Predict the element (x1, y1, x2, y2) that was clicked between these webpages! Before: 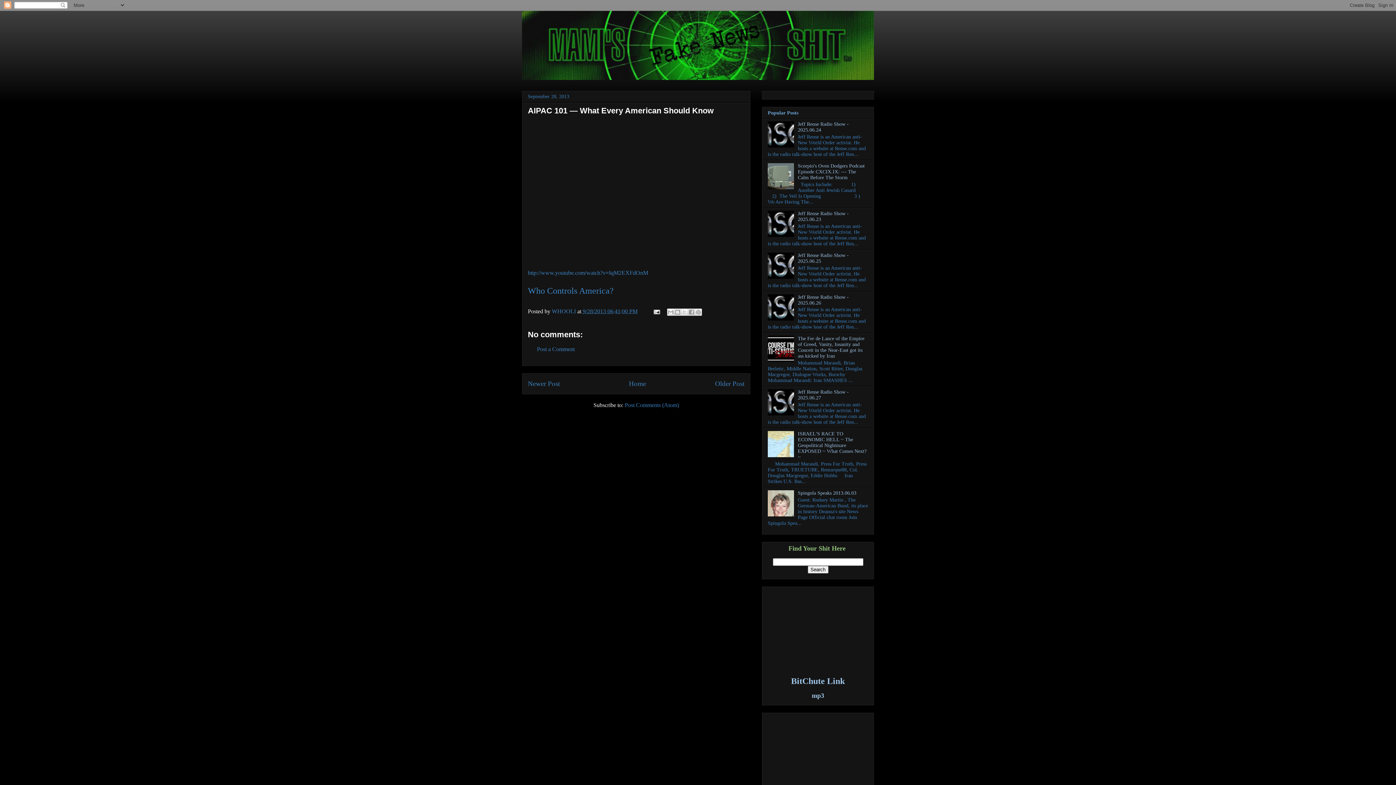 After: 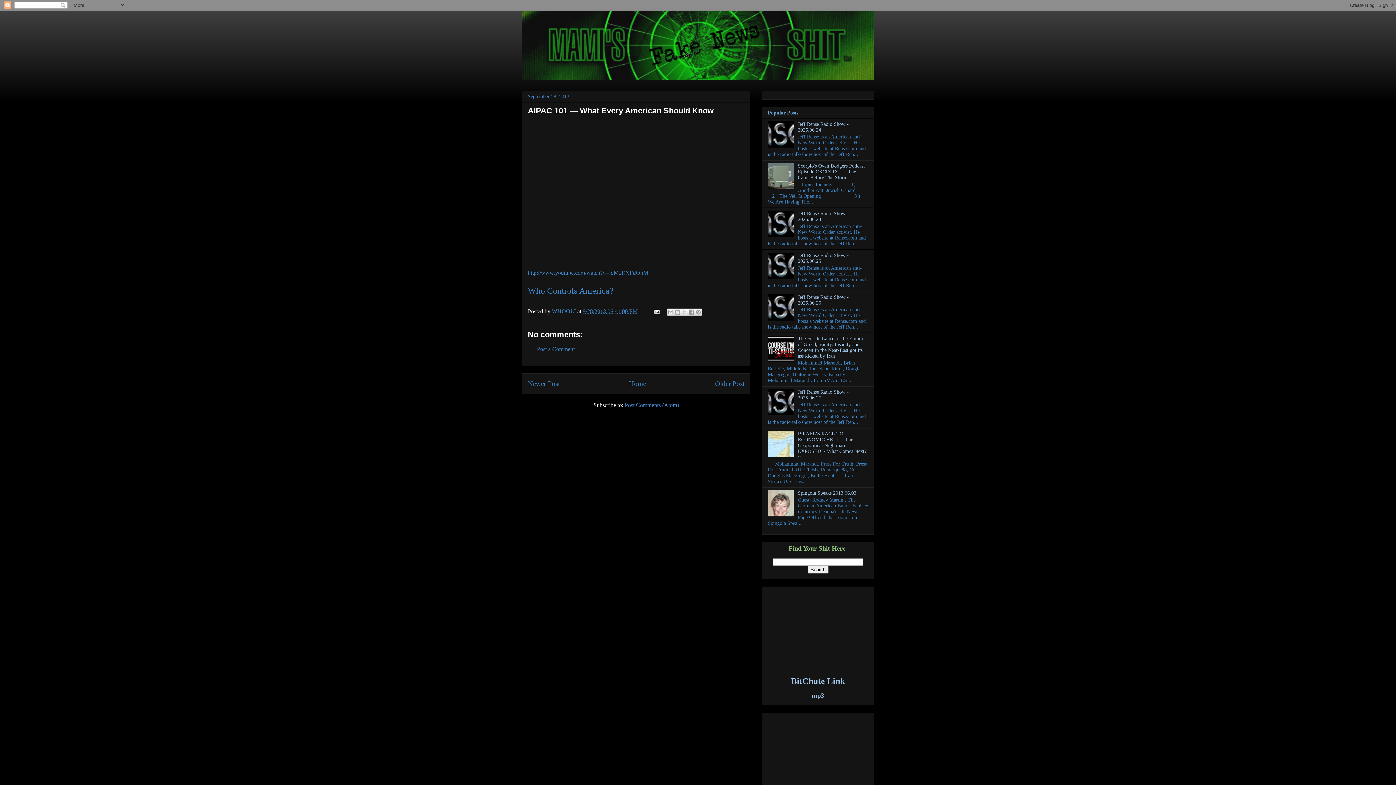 Action: bbox: (768, 411, 796, 416)